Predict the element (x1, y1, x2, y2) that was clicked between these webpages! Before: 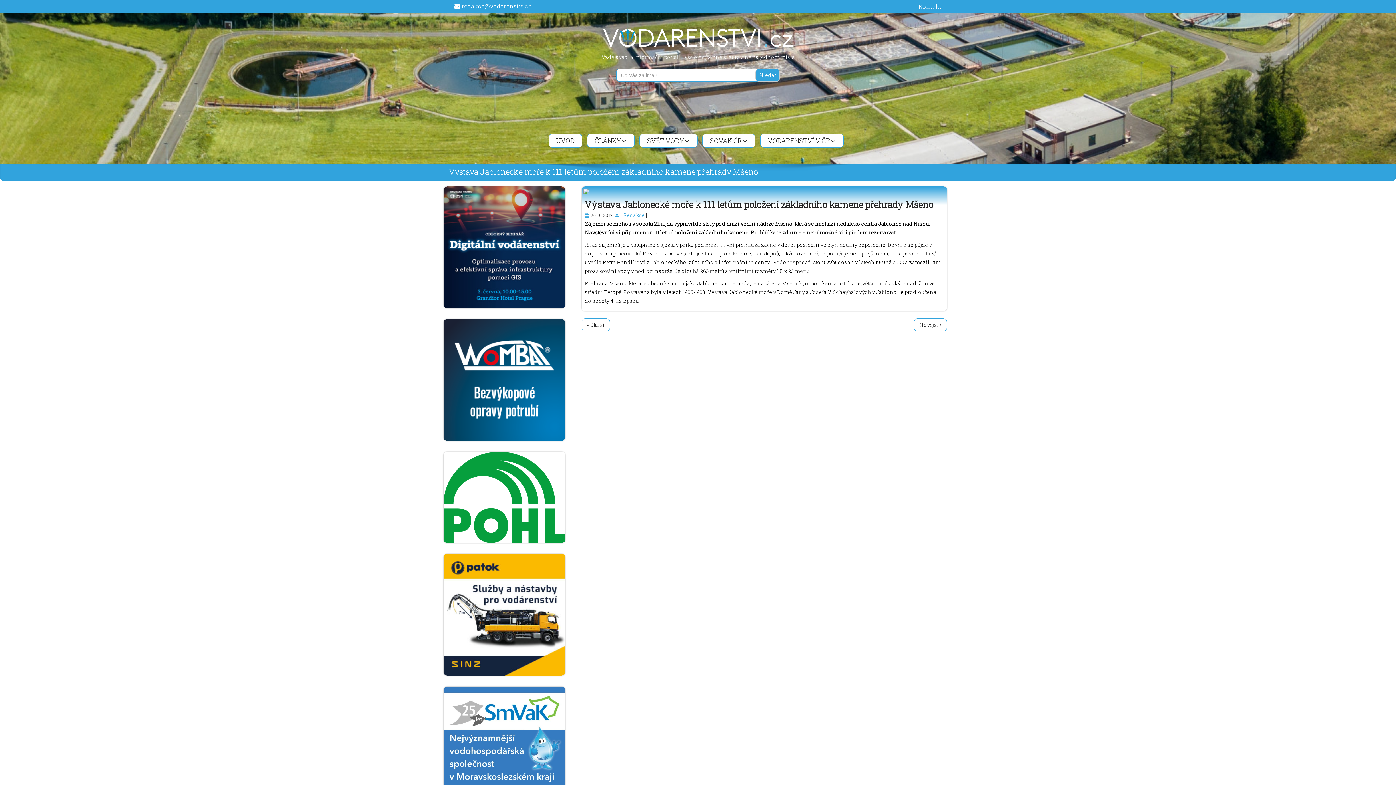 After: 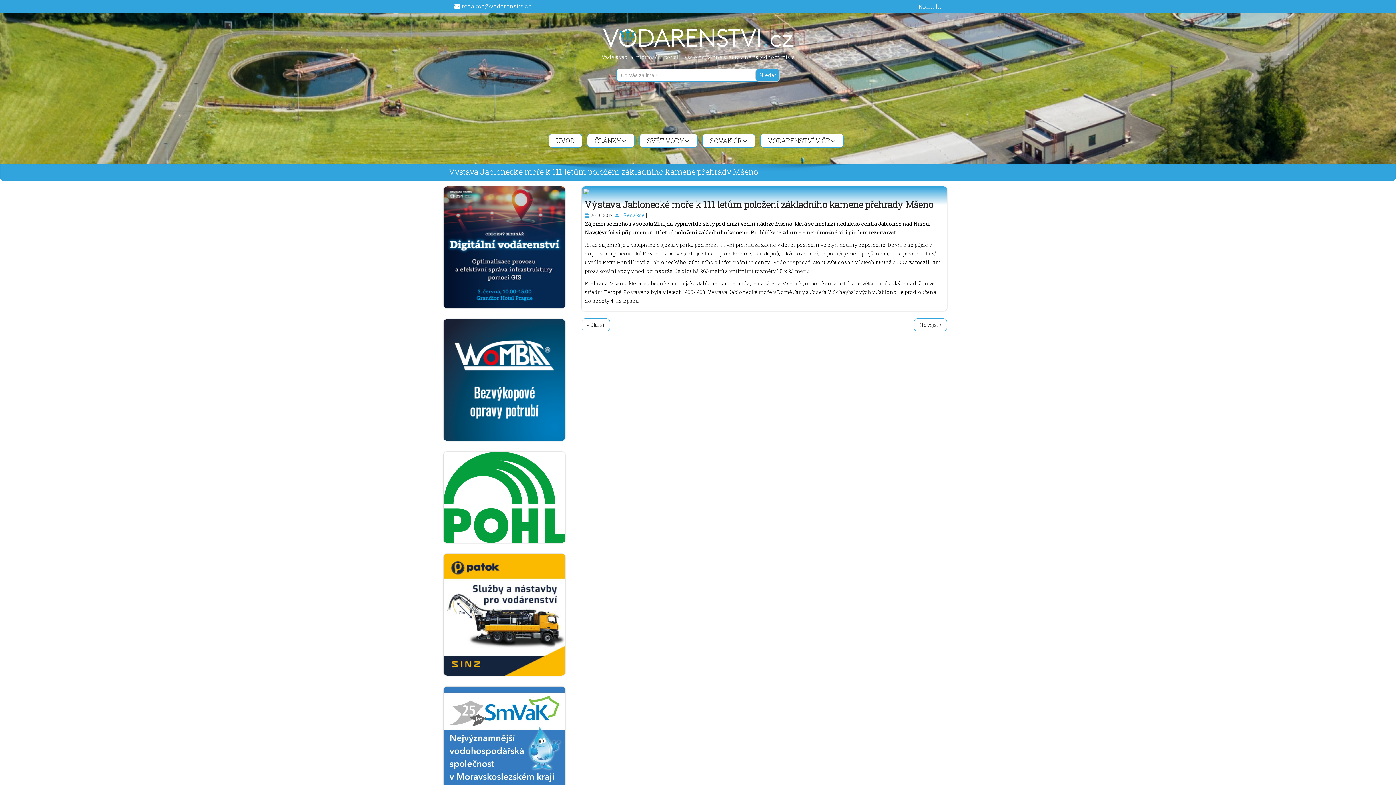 Action: bbox: (585, 198, 933, 210) label: Výstava Jablonecké moře k 111 letům položení základního kamene přehrady Mšeno